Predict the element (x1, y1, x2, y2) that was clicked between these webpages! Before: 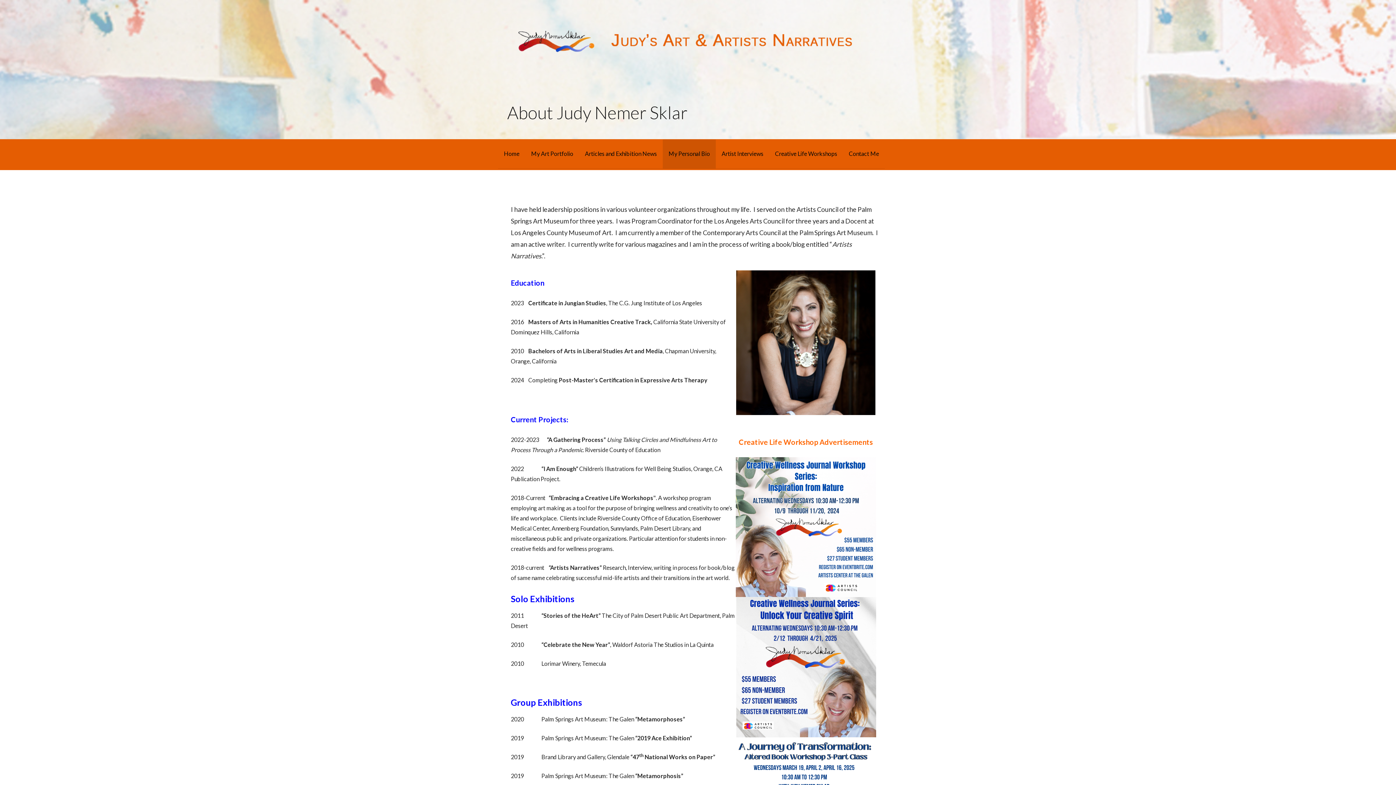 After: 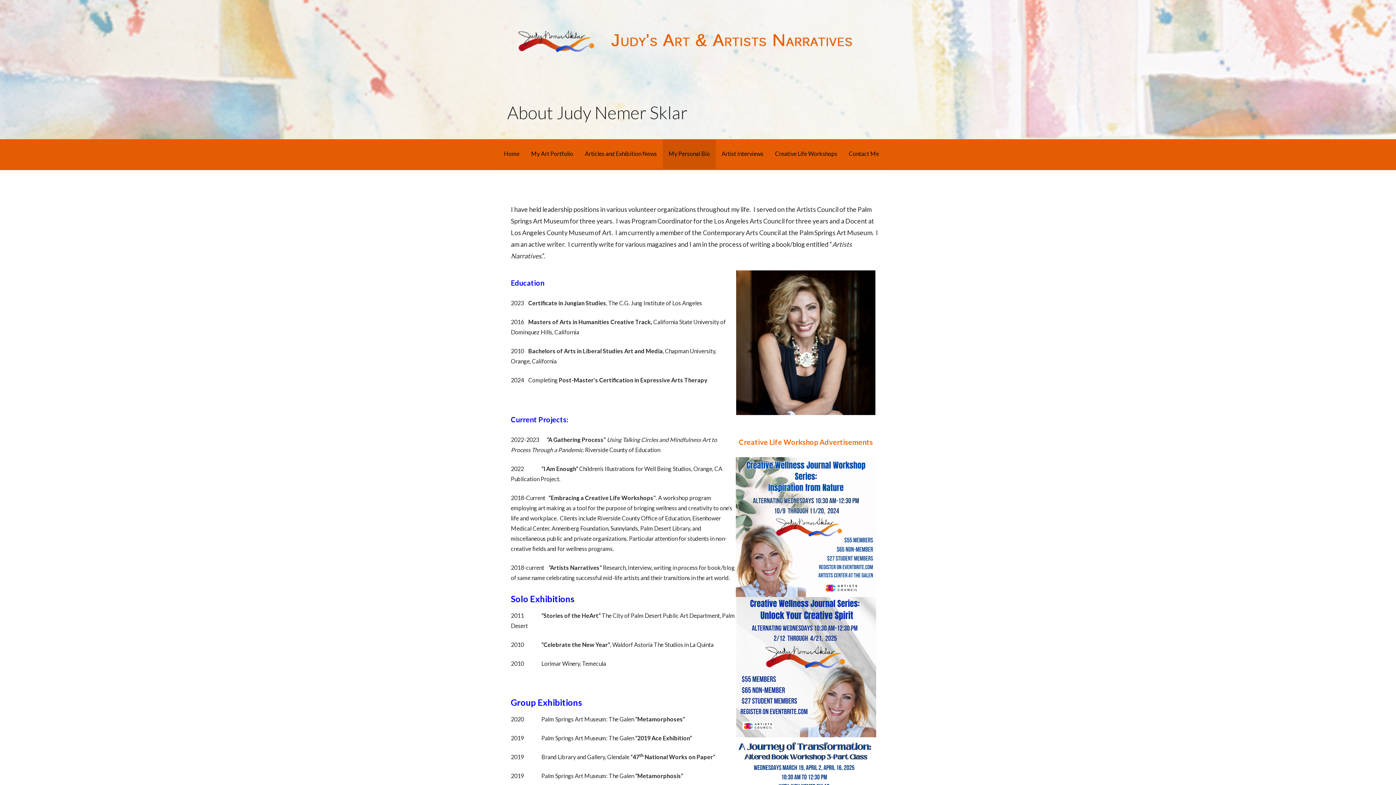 Action: label: My Personal Bio bbox: (662, 139, 716, 168)